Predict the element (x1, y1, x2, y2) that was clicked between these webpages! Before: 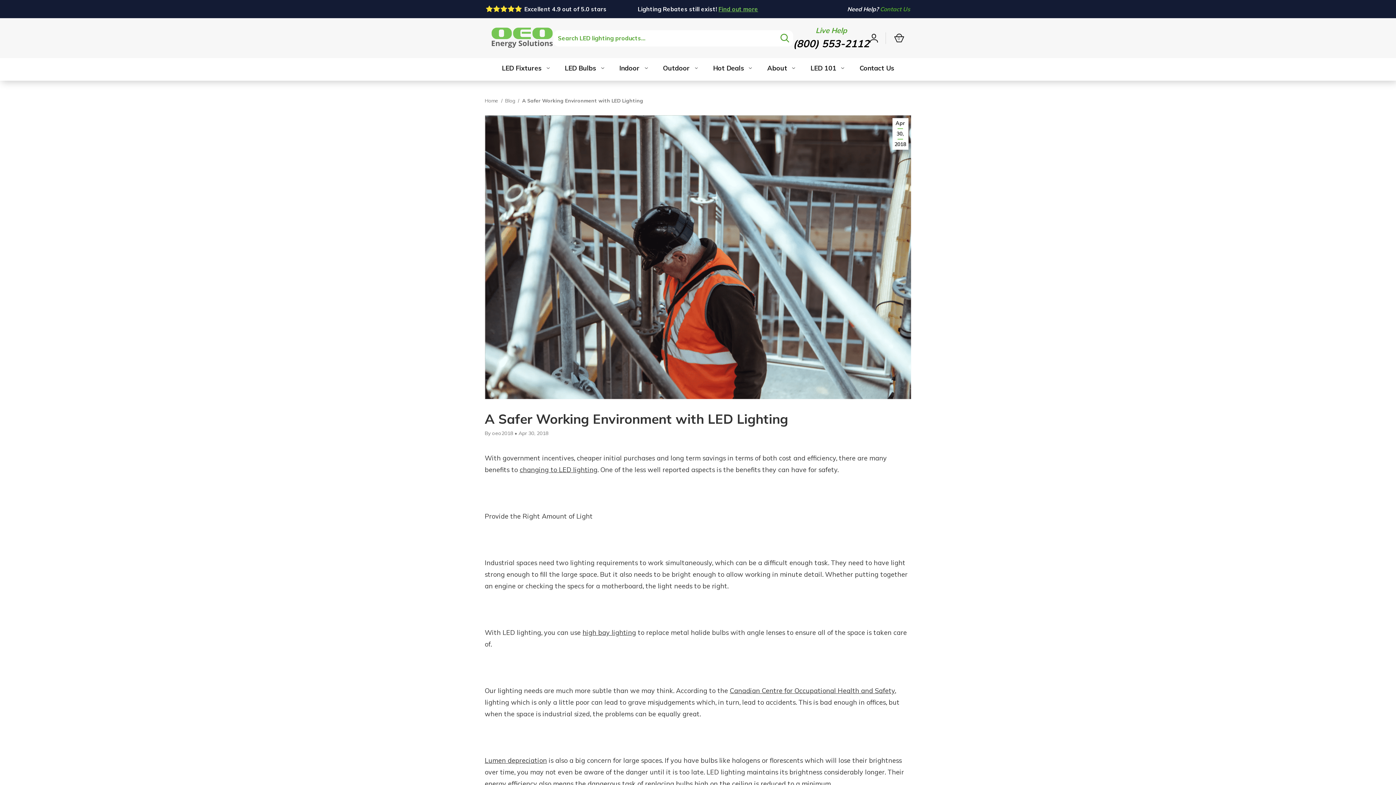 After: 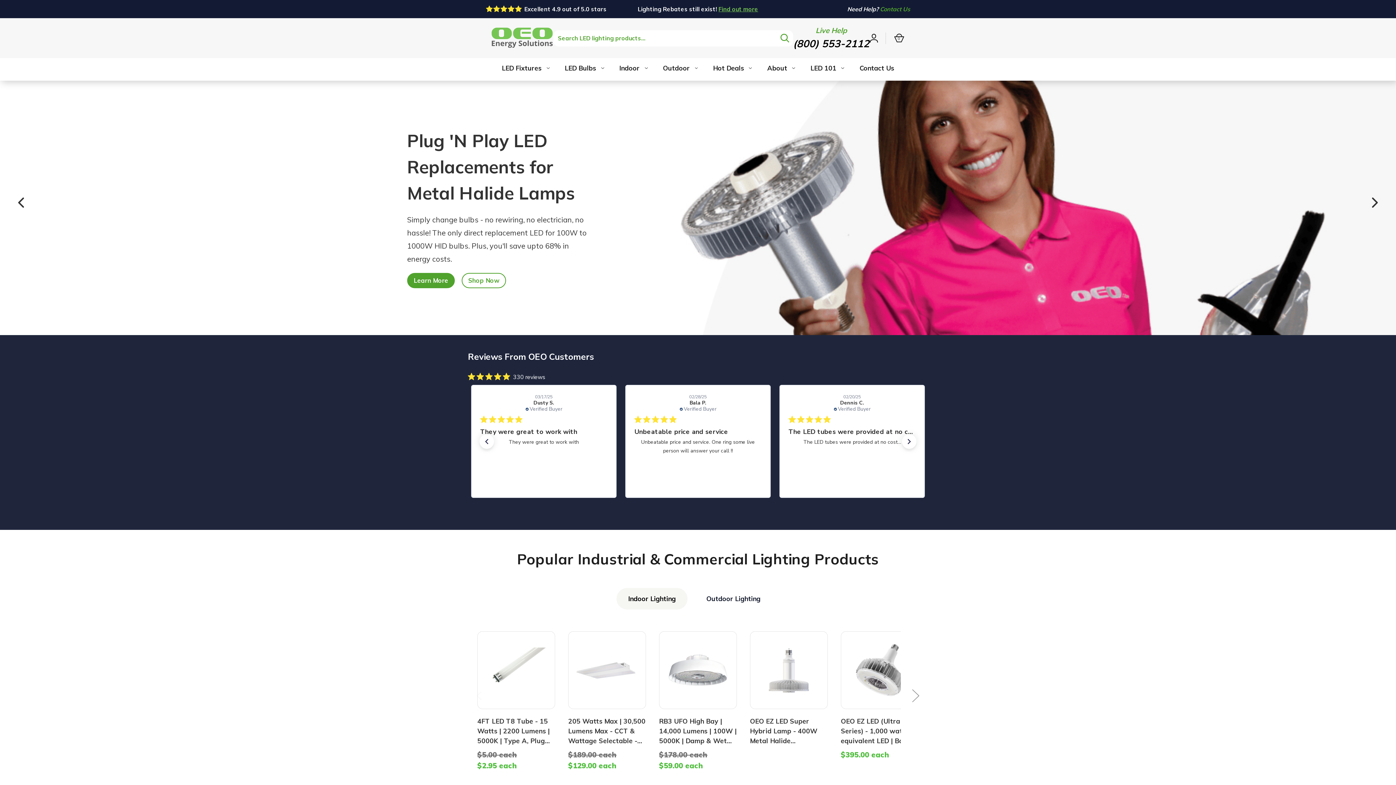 Action: bbox: (491, 27, 553, 48)